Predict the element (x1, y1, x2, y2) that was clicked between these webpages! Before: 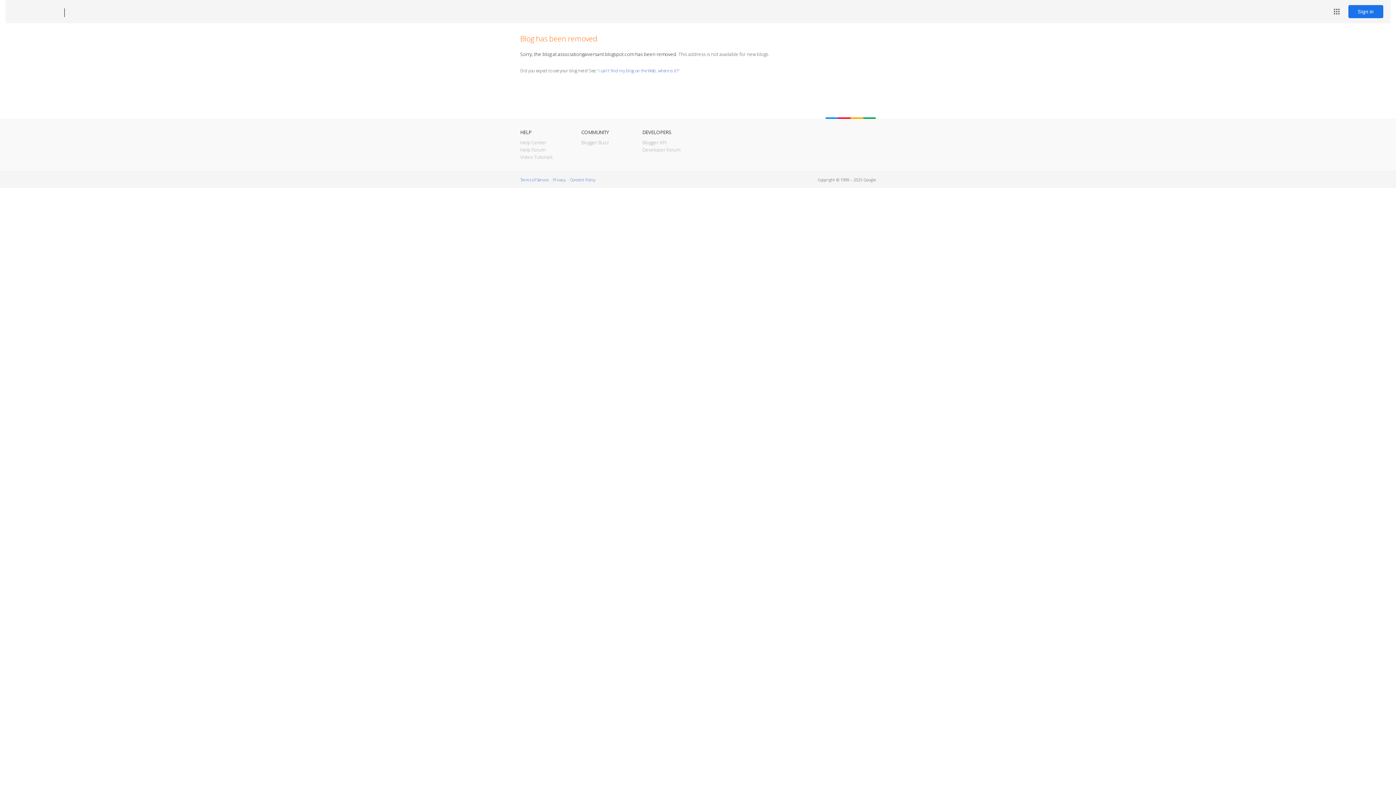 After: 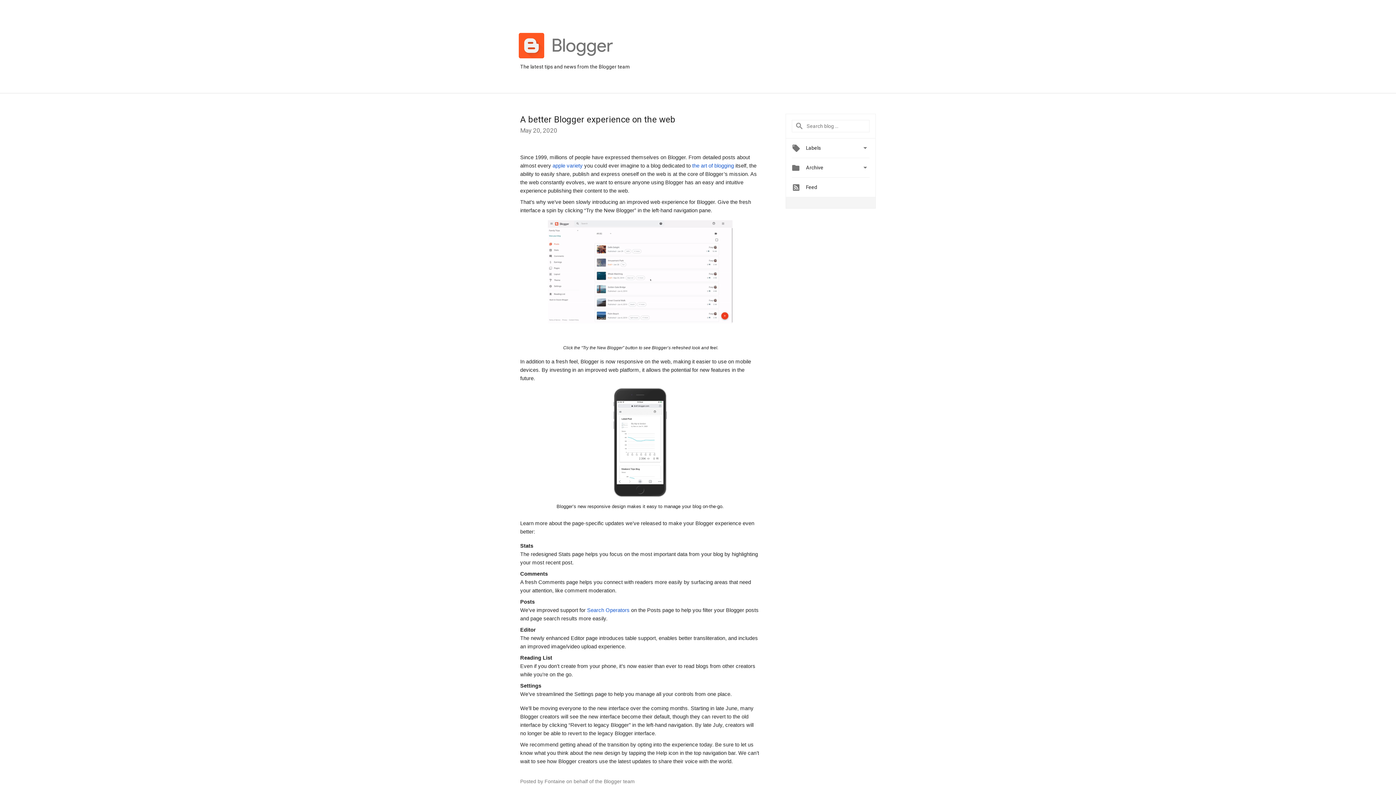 Action: label: Blogger Buzz bbox: (581, 139, 609, 145)